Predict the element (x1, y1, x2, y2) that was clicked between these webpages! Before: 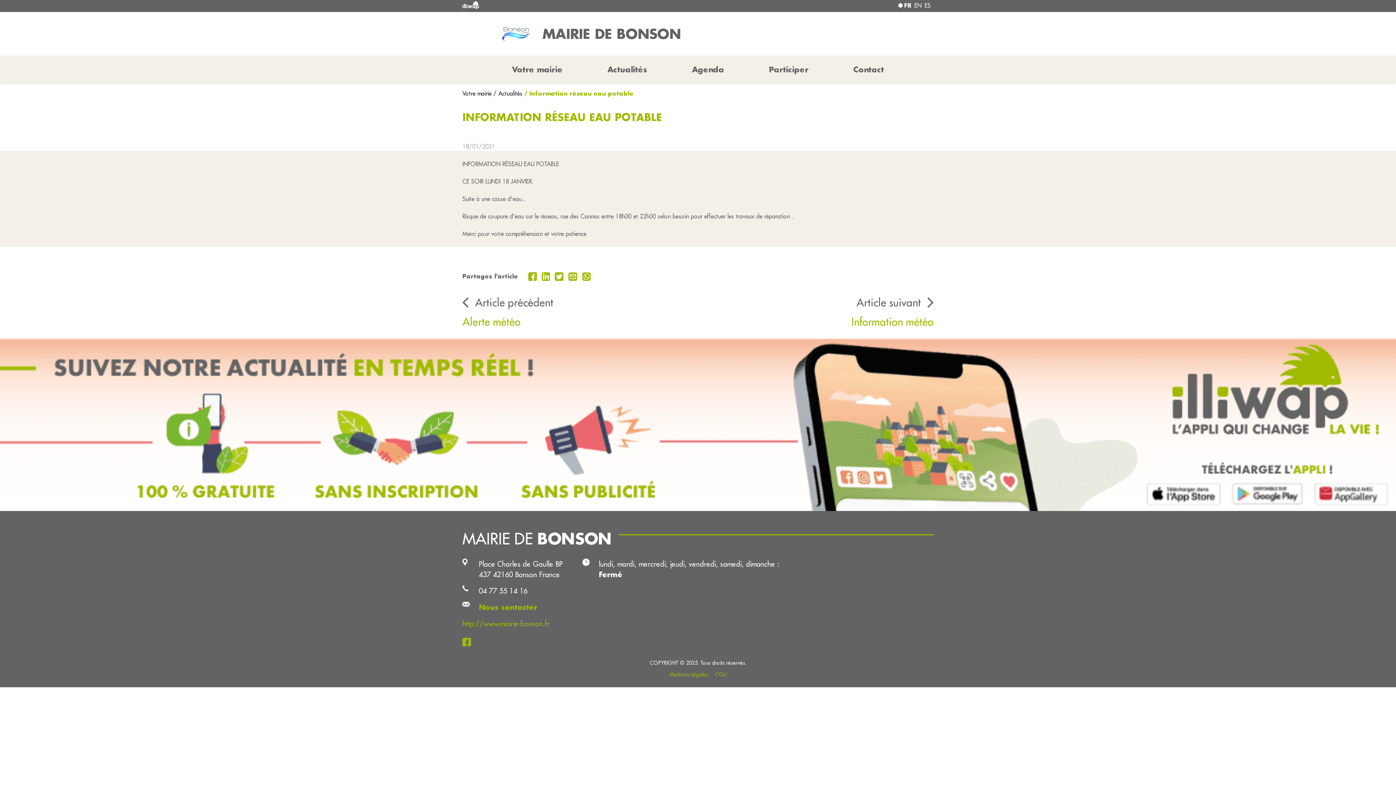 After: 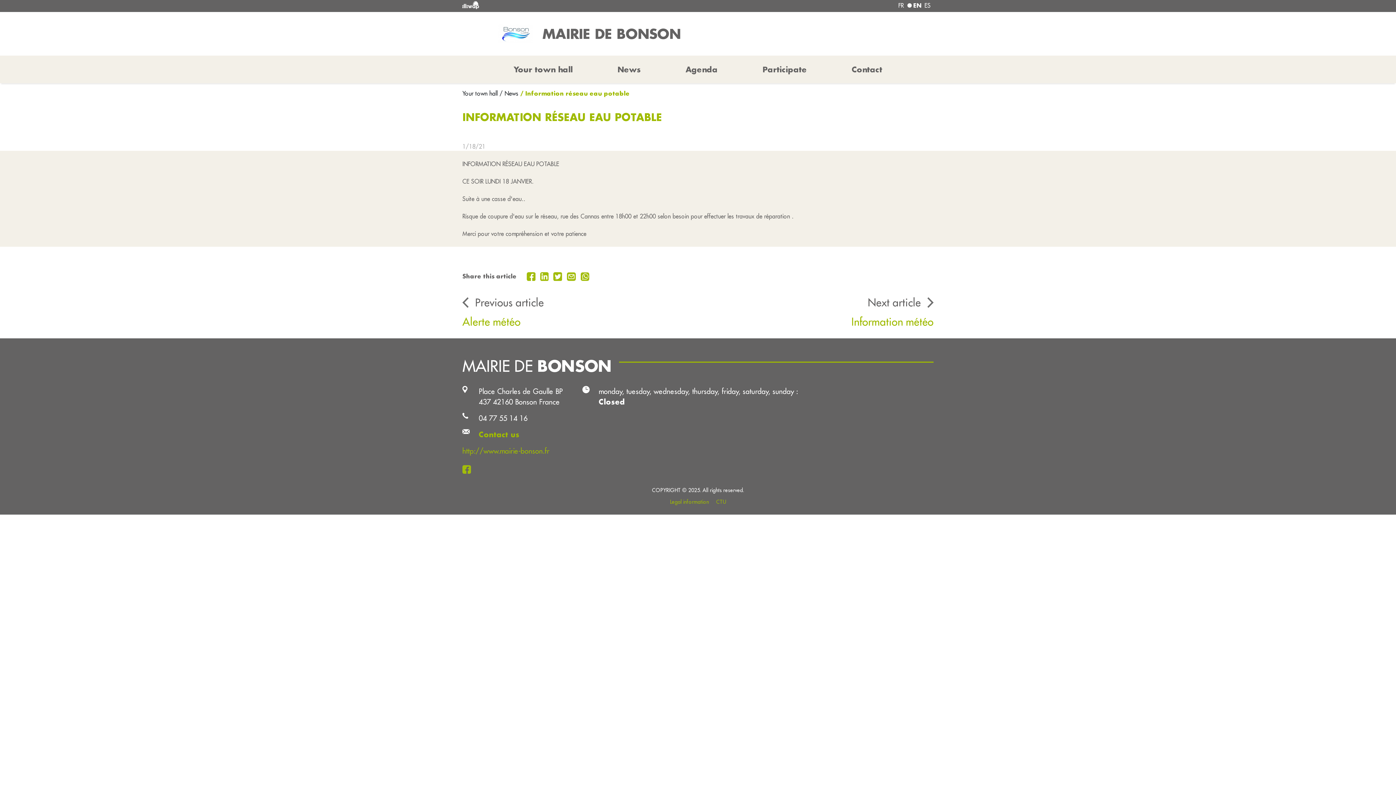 Action: label: EN bbox: (914, 0, 921, 9)